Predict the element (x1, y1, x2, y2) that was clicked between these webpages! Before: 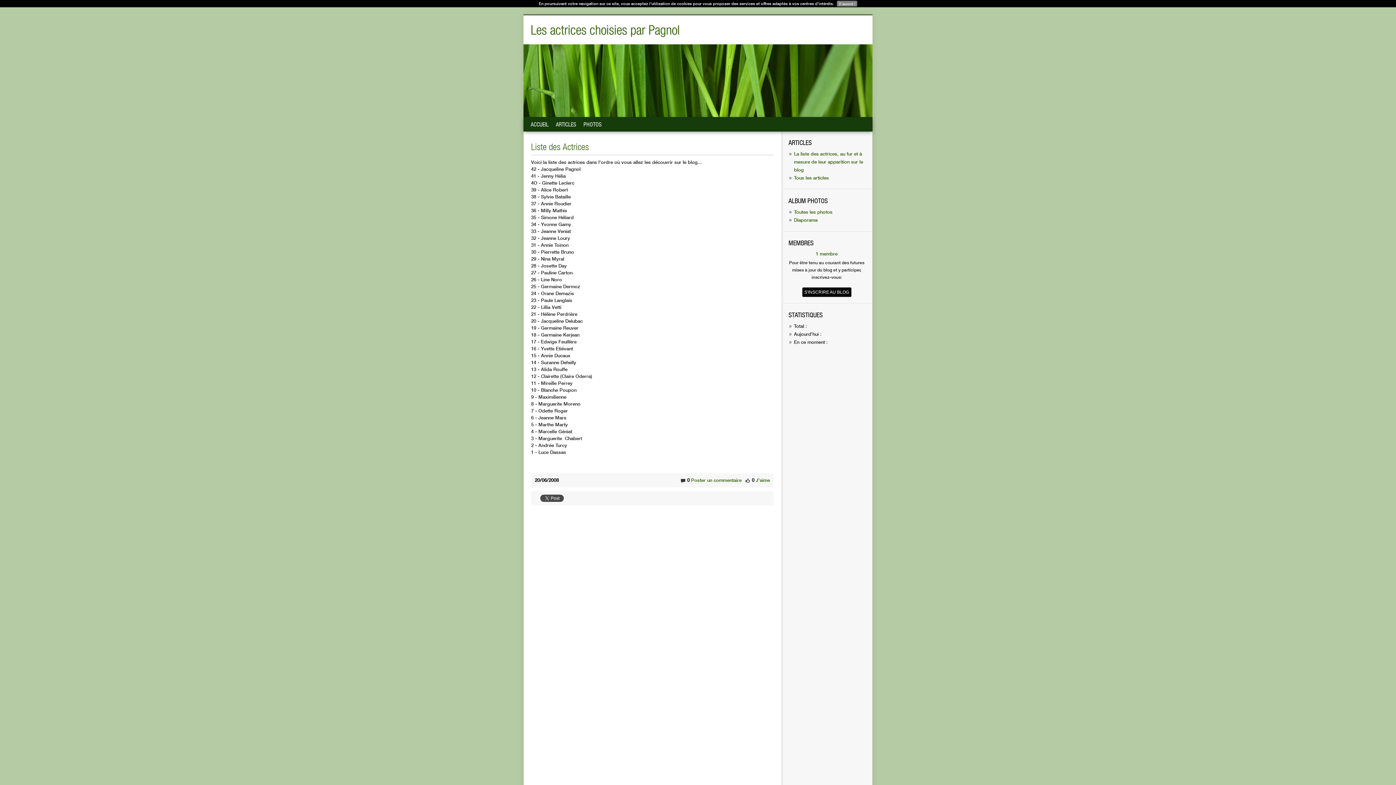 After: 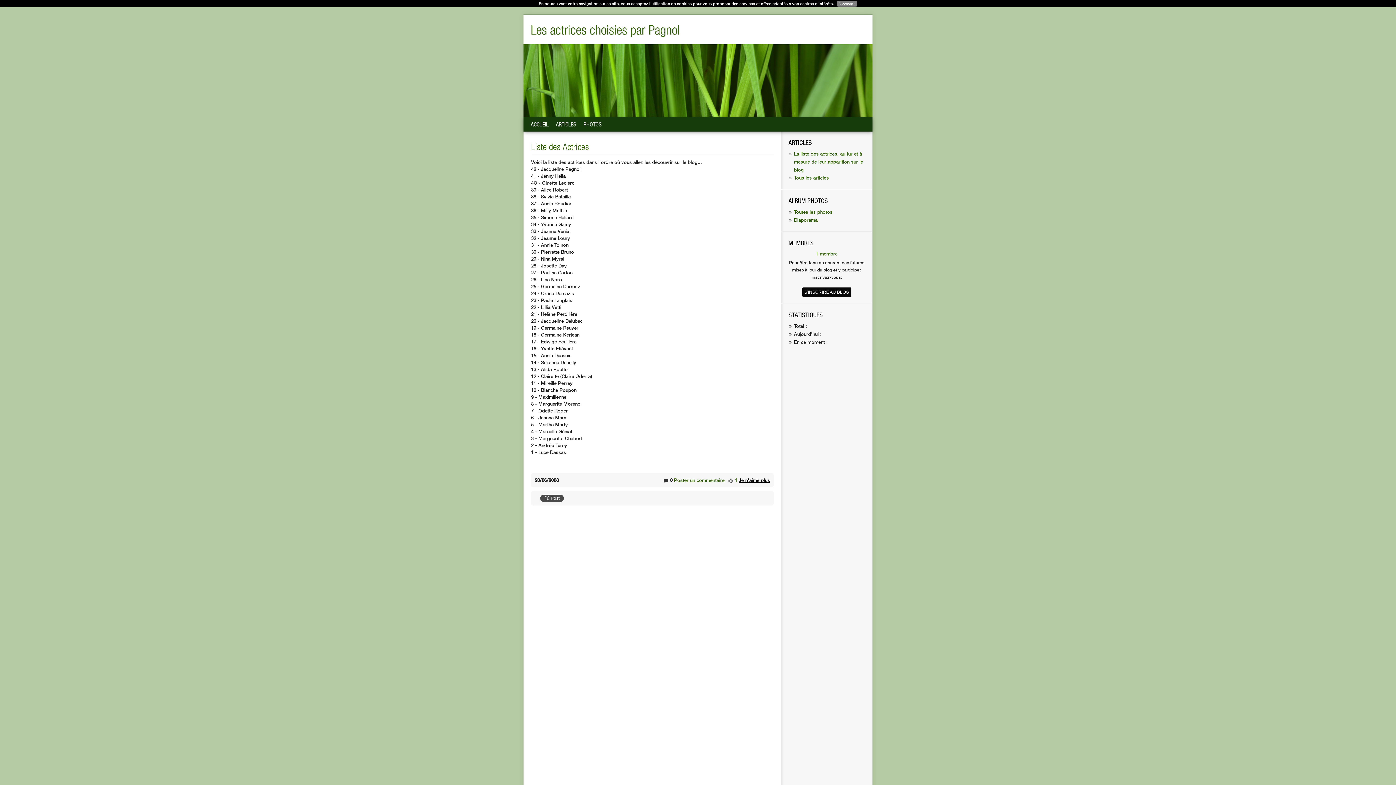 Action: label: J'aime bbox: (756, 477, 770, 483)